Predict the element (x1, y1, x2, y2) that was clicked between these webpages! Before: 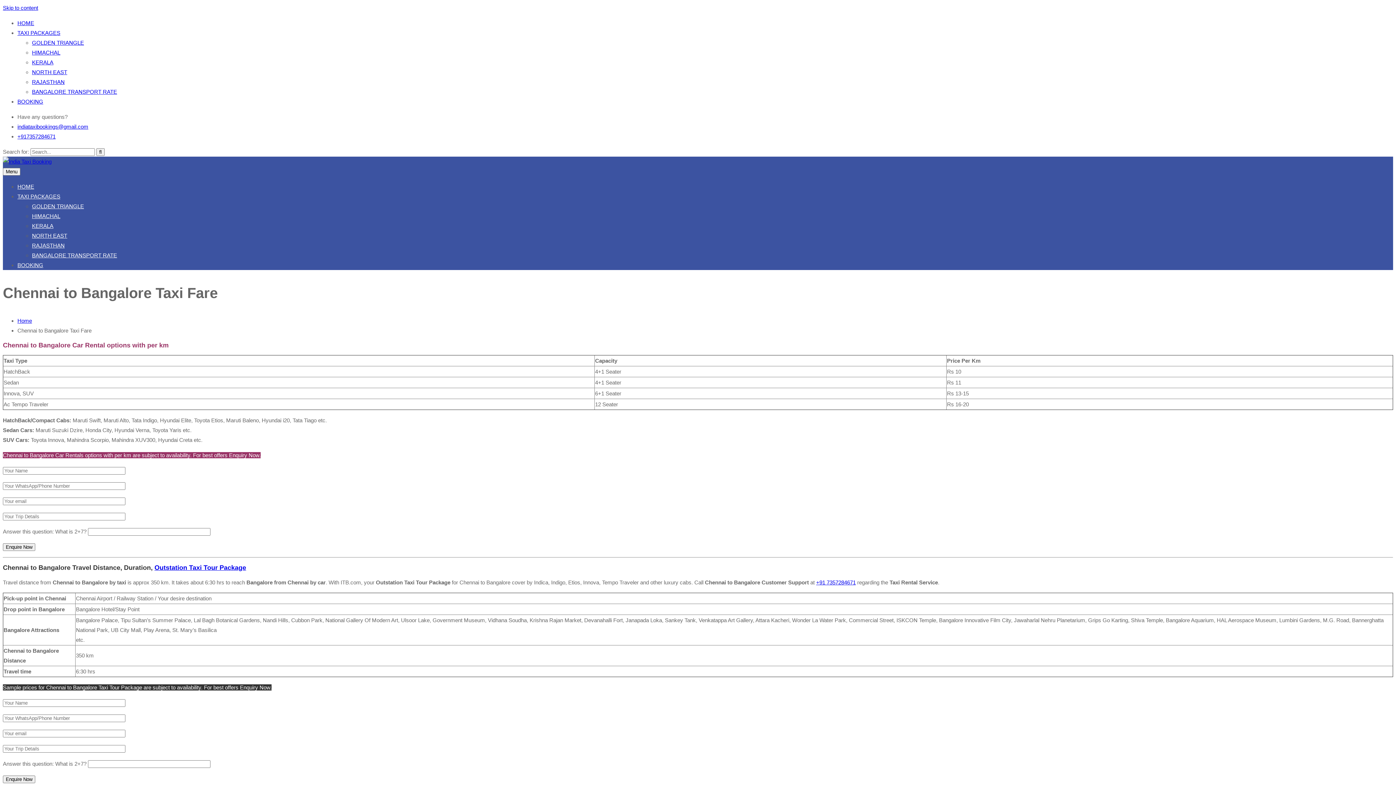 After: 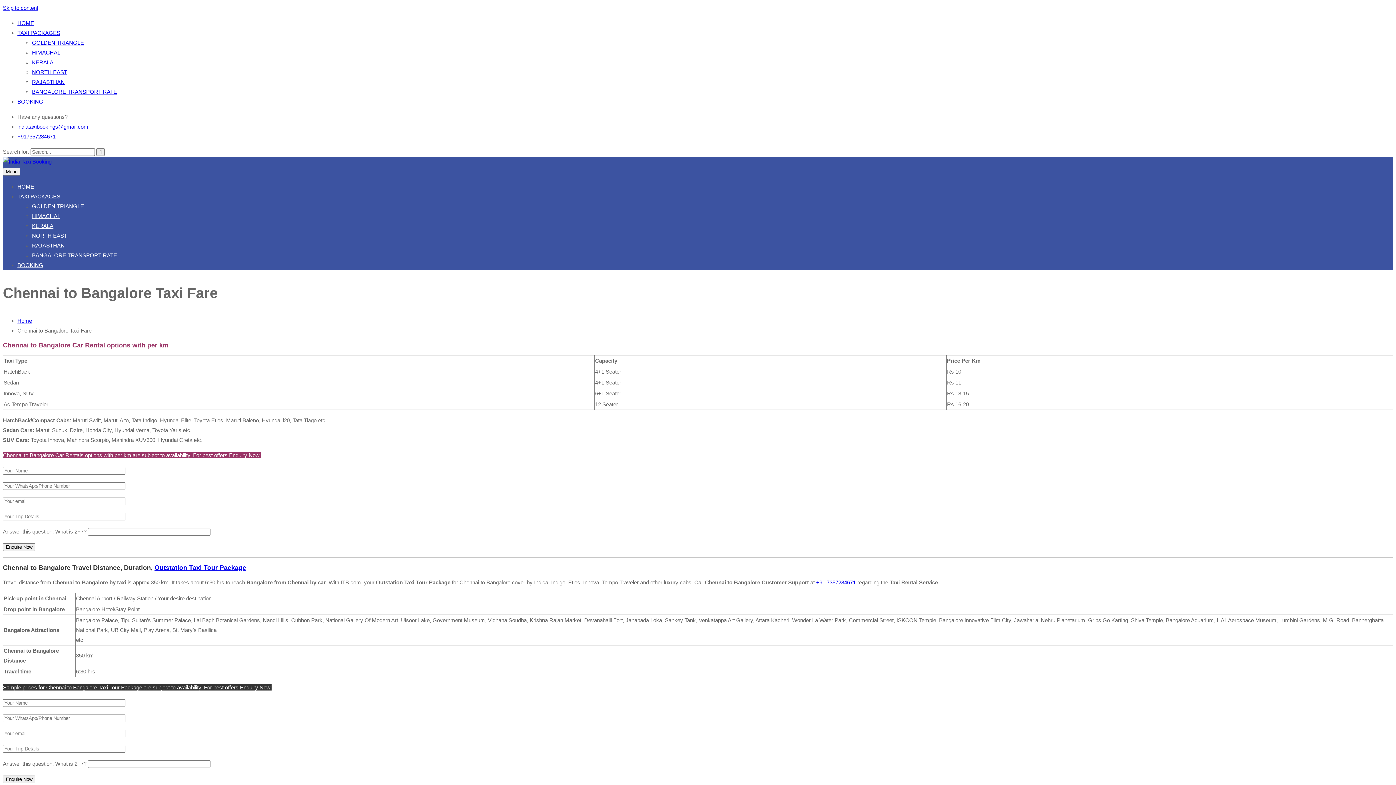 Action: label: +917357284671 bbox: (17, 133, 55, 139)